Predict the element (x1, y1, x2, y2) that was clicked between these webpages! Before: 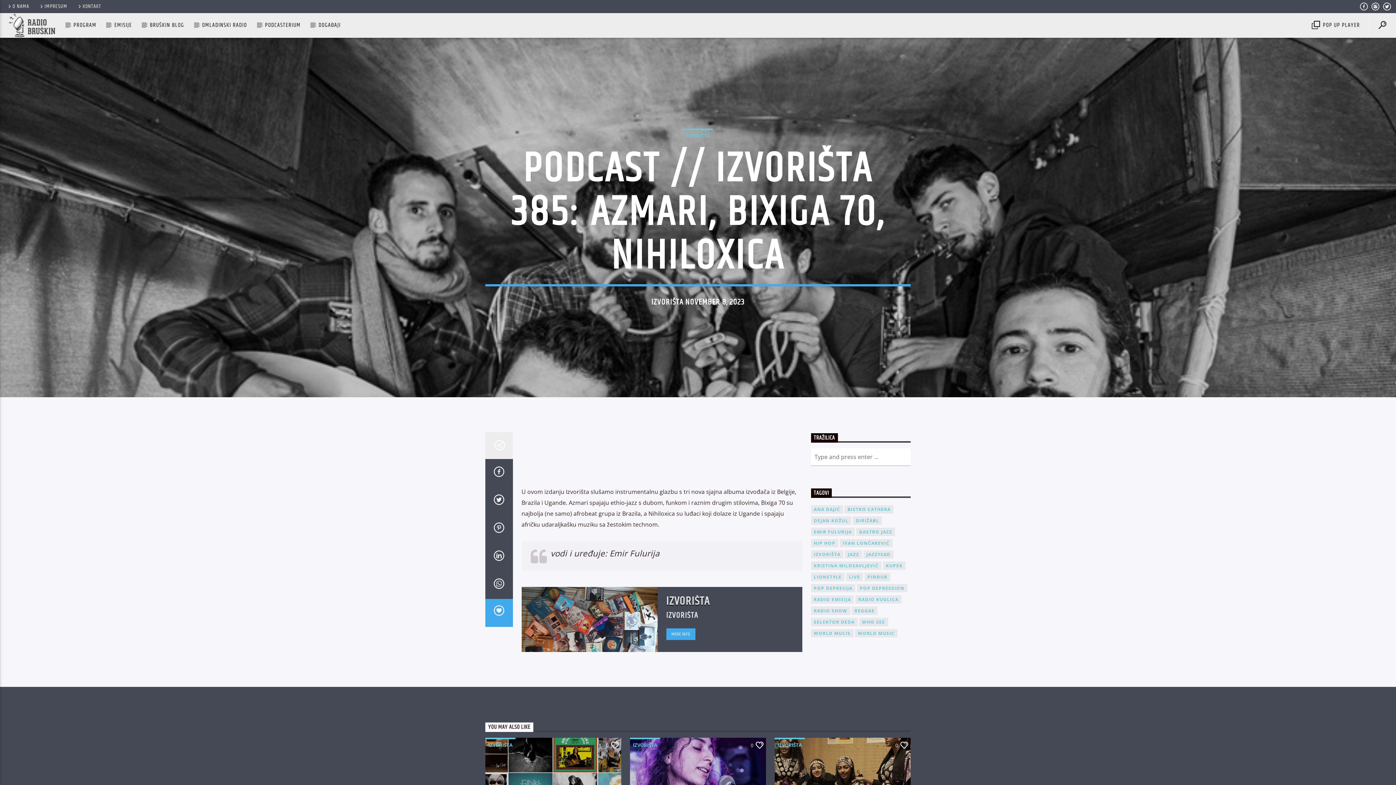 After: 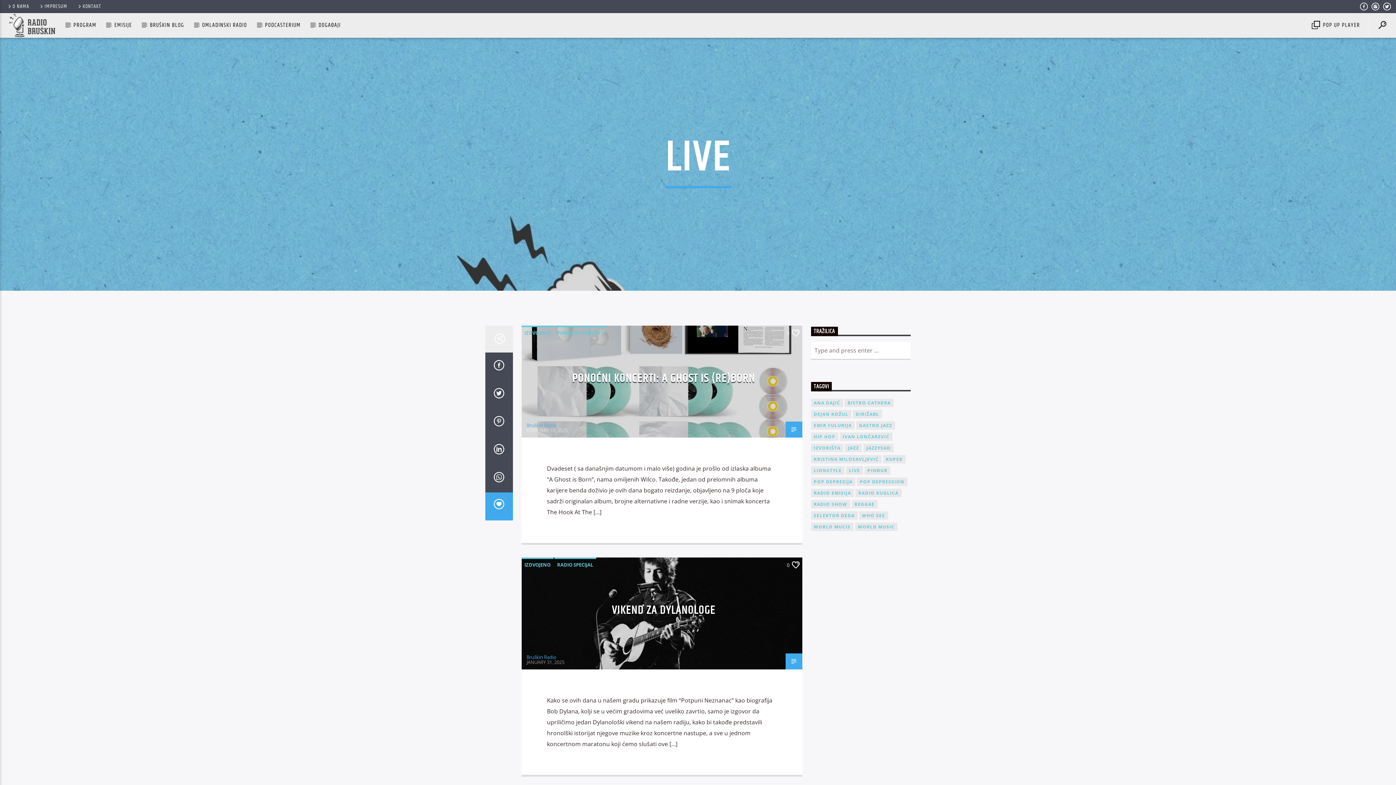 Action: bbox: (846, 573, 863, 581) label: LIVE